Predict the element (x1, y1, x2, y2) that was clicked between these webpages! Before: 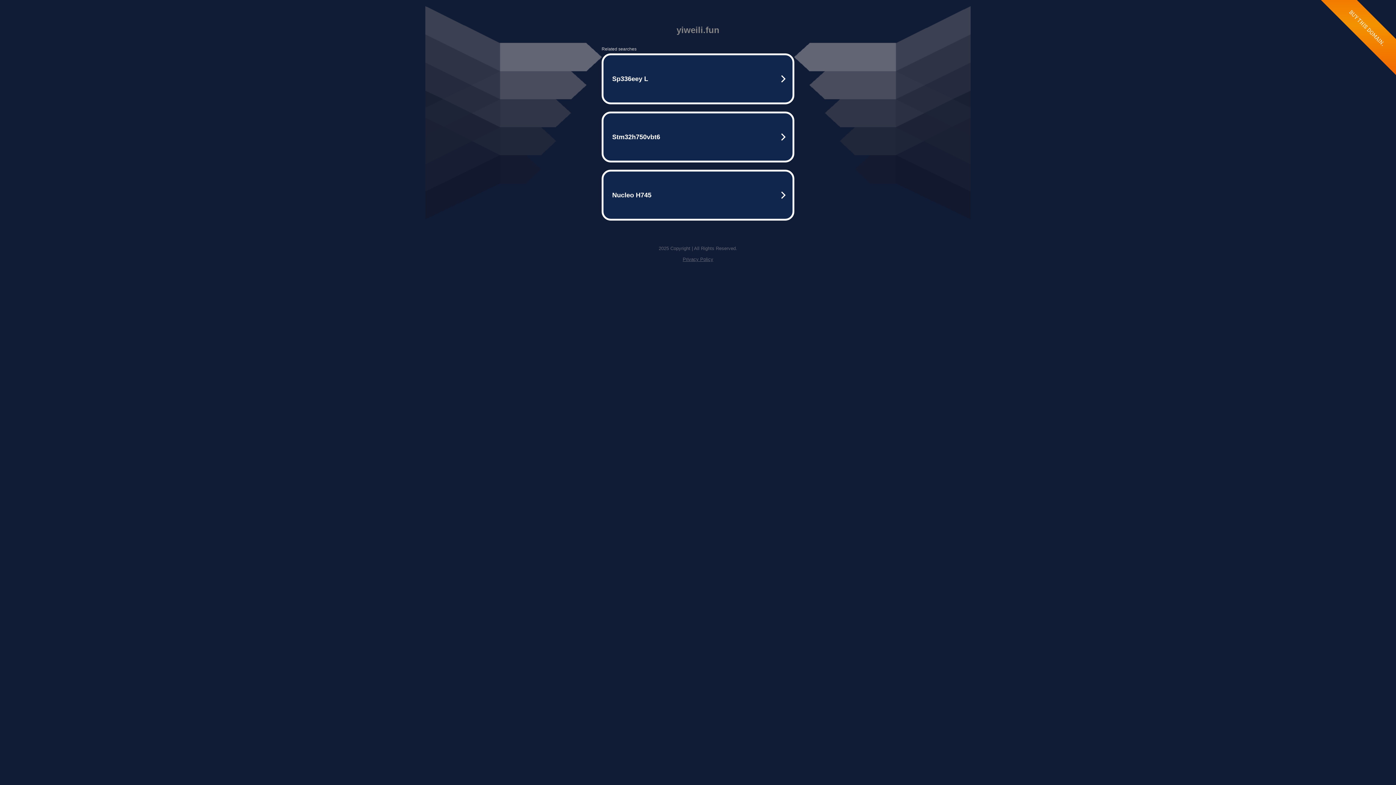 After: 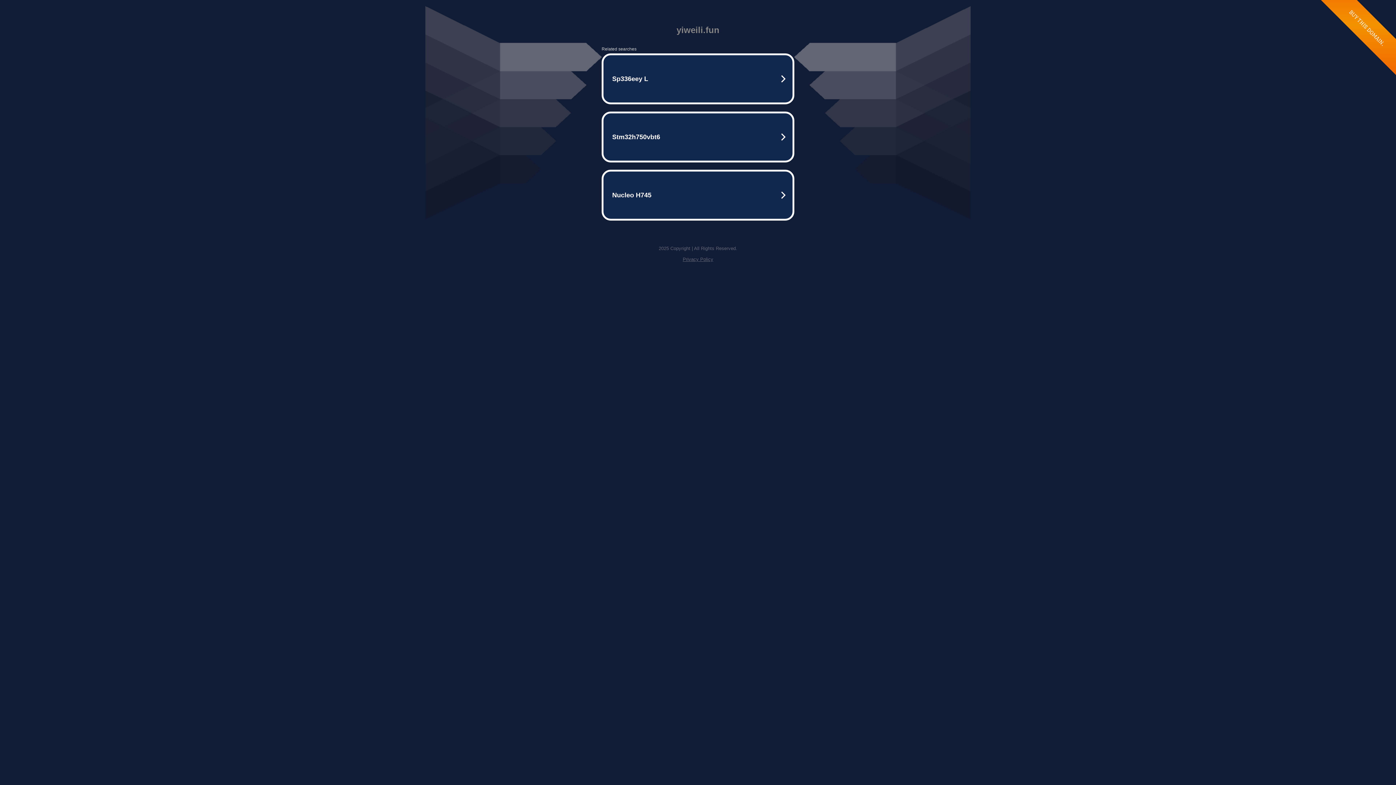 Action: label: Privacy Policy bbox: (682, 256, 713, 262)